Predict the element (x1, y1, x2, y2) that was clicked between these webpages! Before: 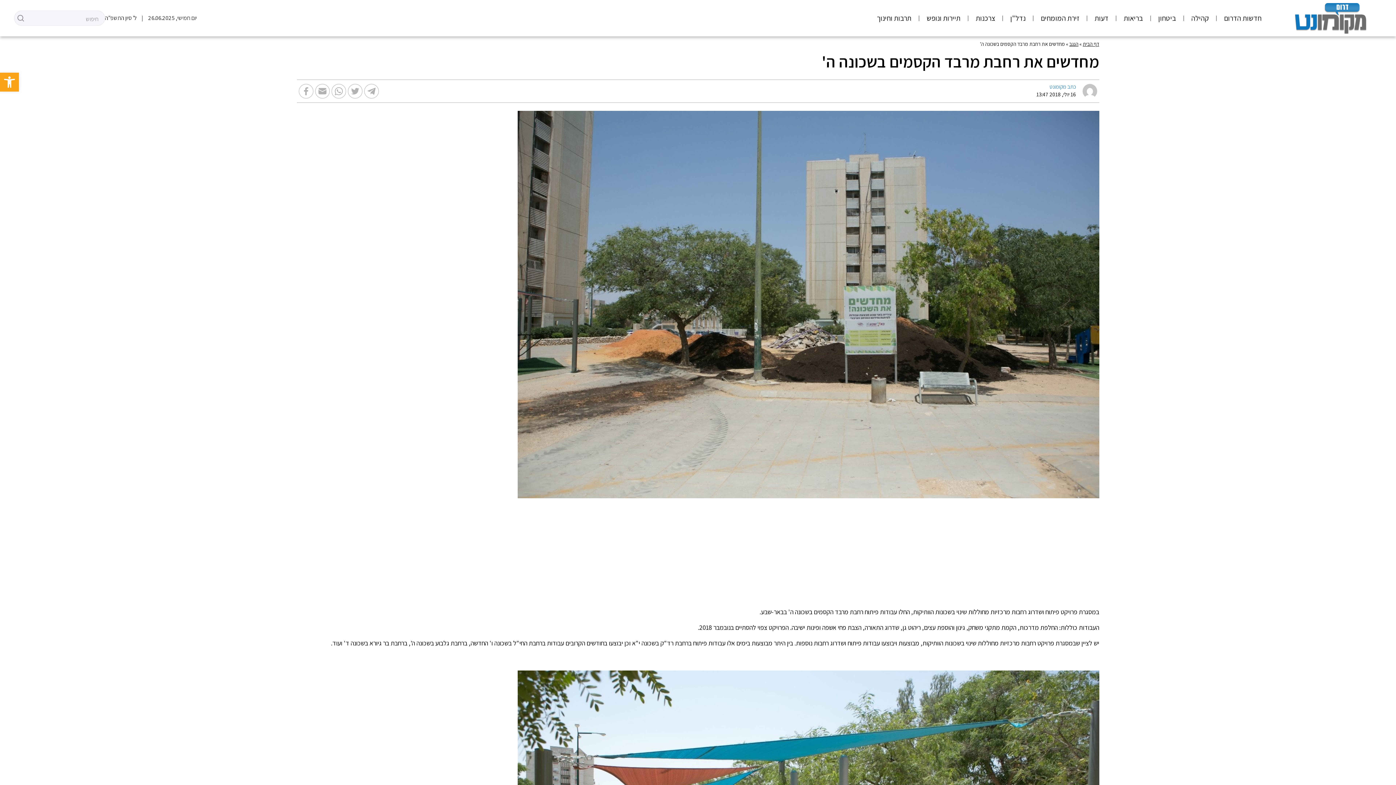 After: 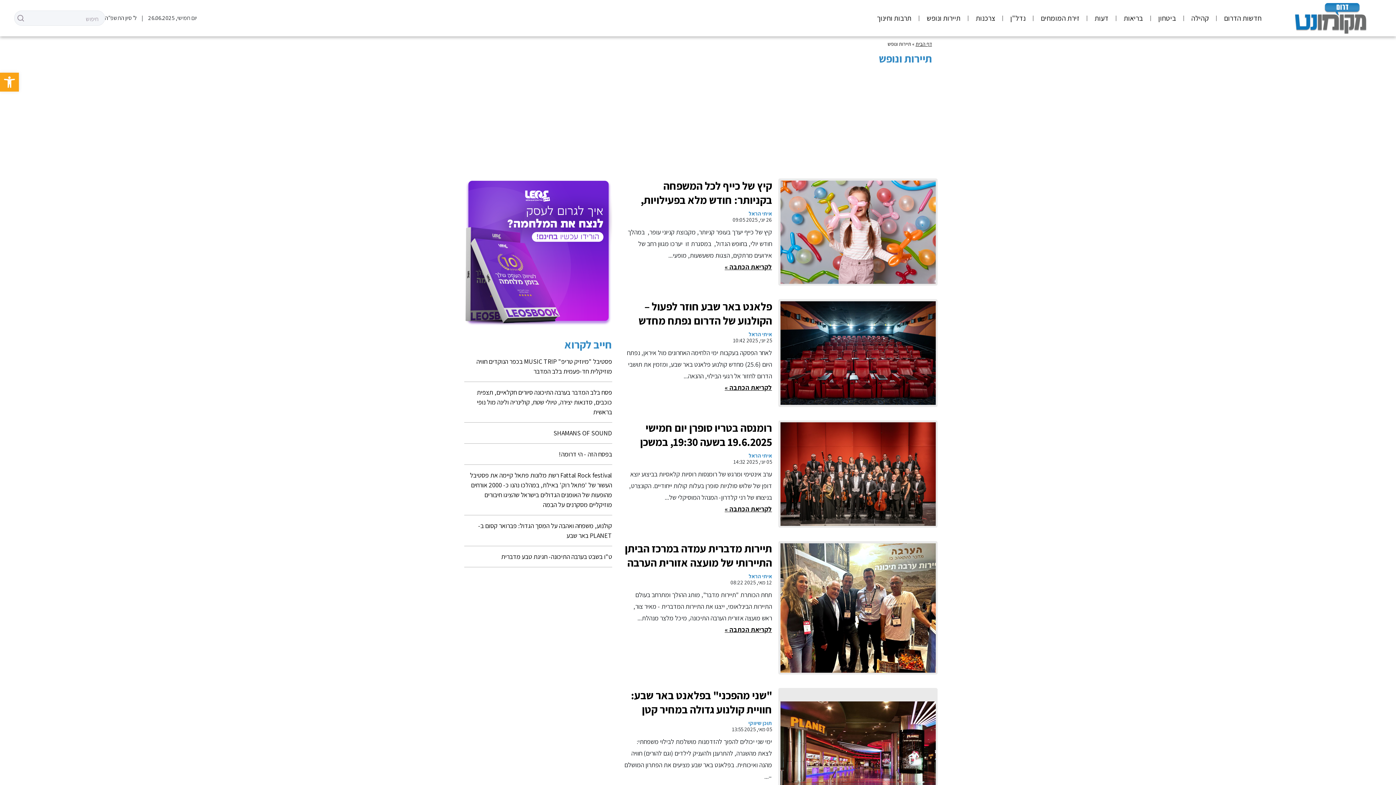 Action: label: תיירות ונופש bbox: (921, 10, 966, 25)